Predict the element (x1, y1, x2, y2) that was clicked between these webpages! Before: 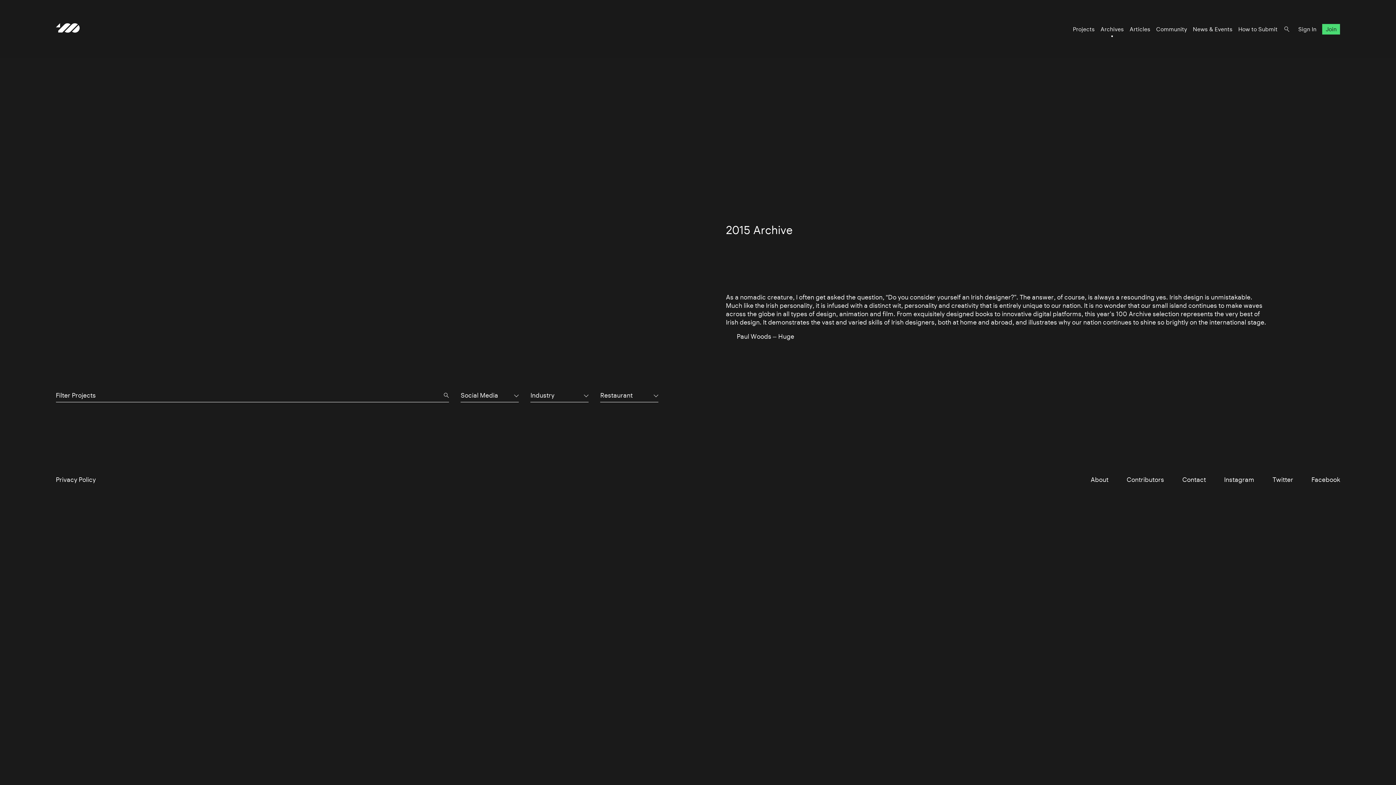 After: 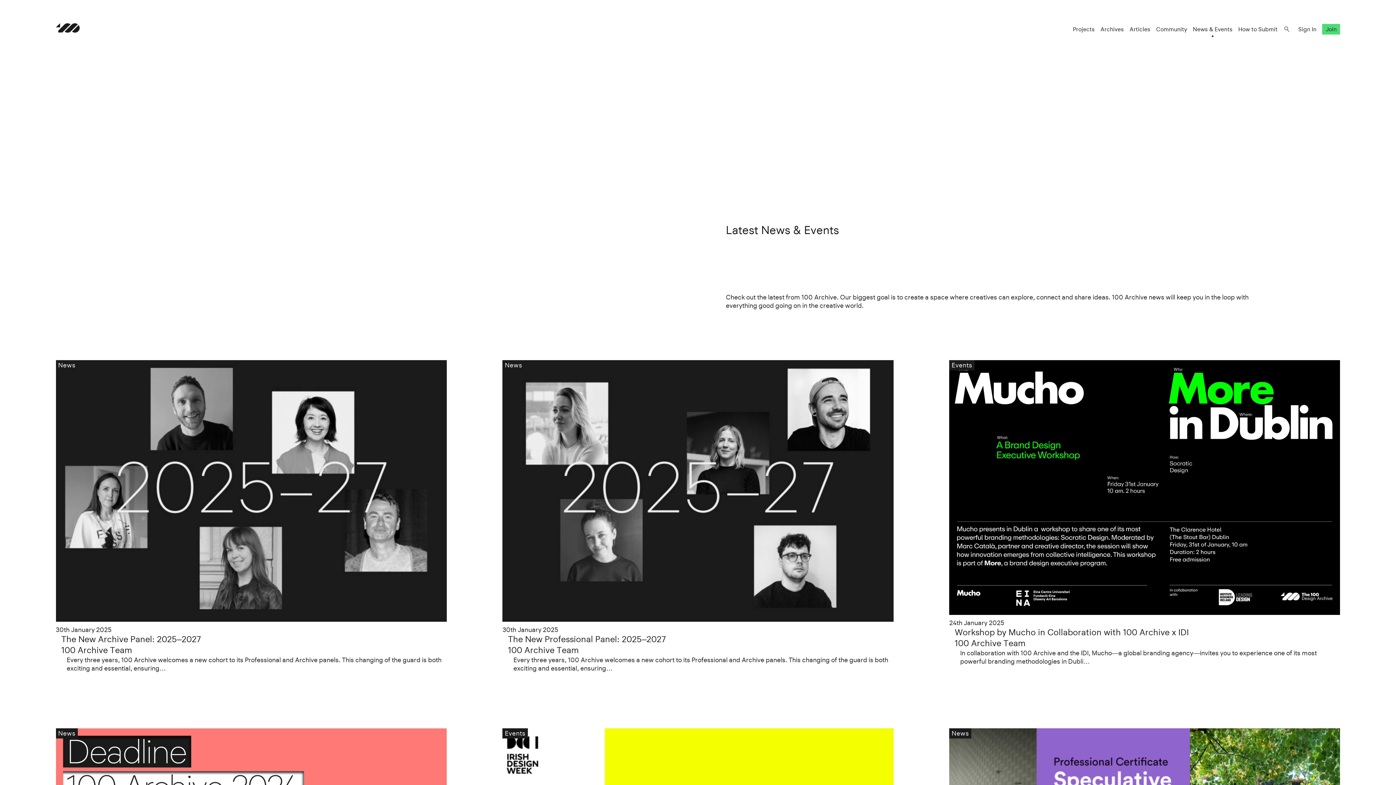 Action: label: News & Events bbox: (1193, 25, 1232, 32)